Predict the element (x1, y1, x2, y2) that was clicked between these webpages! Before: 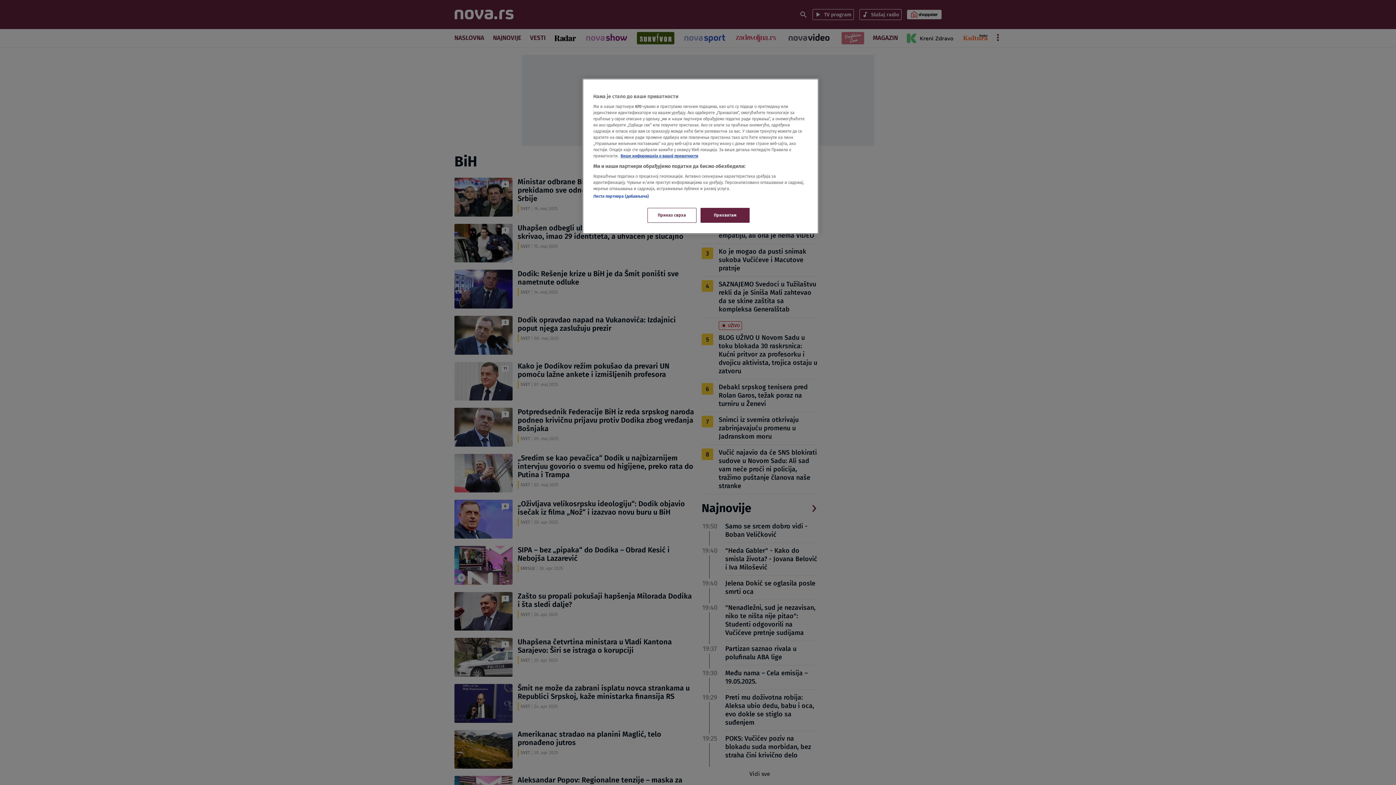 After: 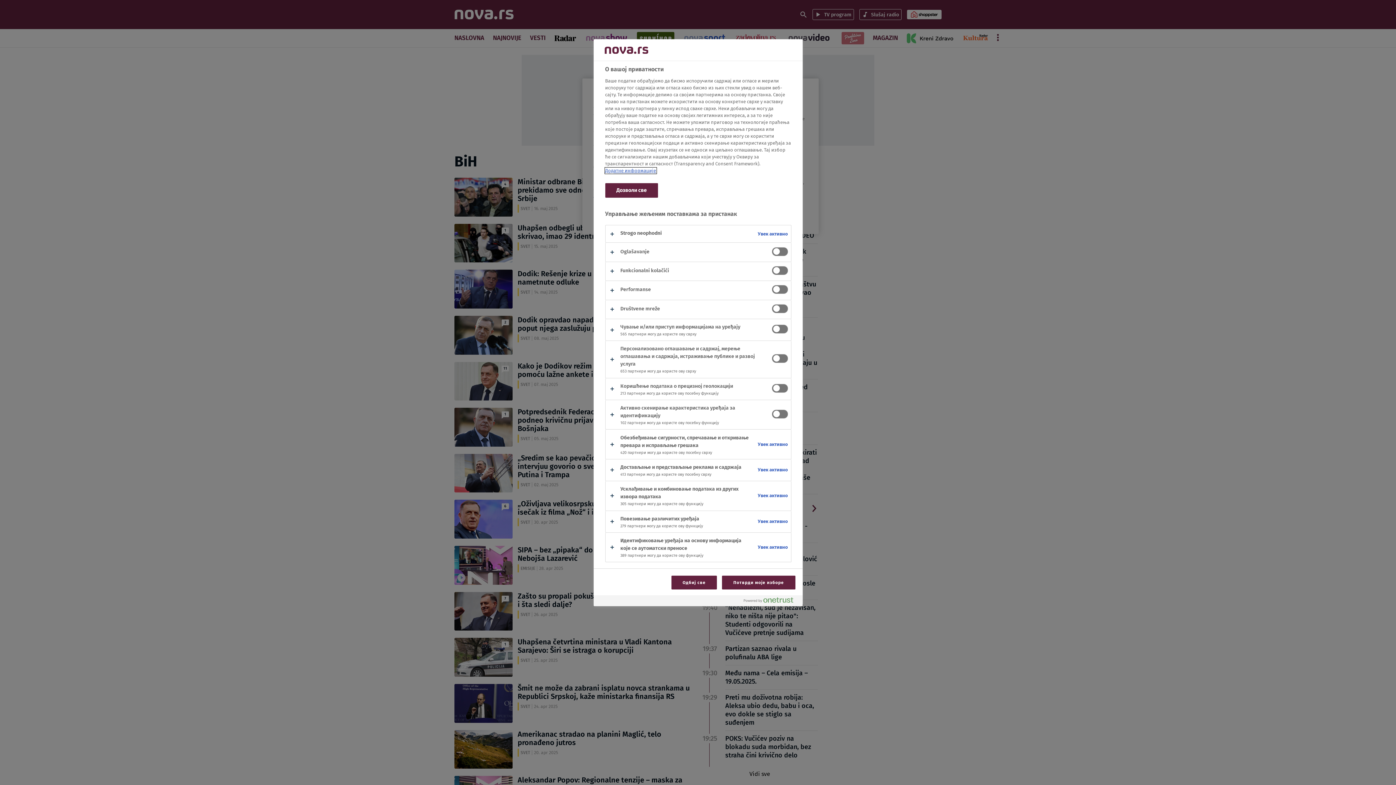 Action: label: Приказ сврха bbox: (647, 208, 696, 222)